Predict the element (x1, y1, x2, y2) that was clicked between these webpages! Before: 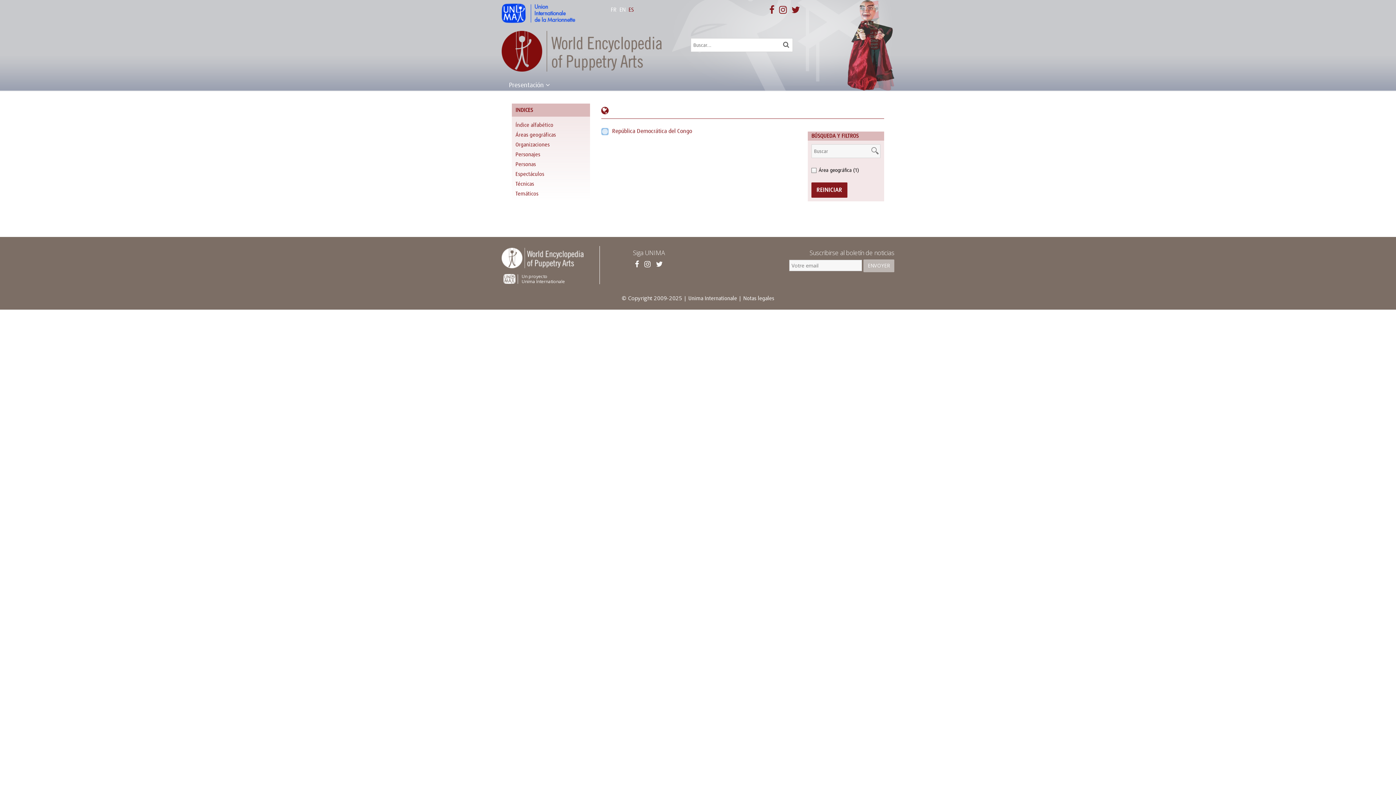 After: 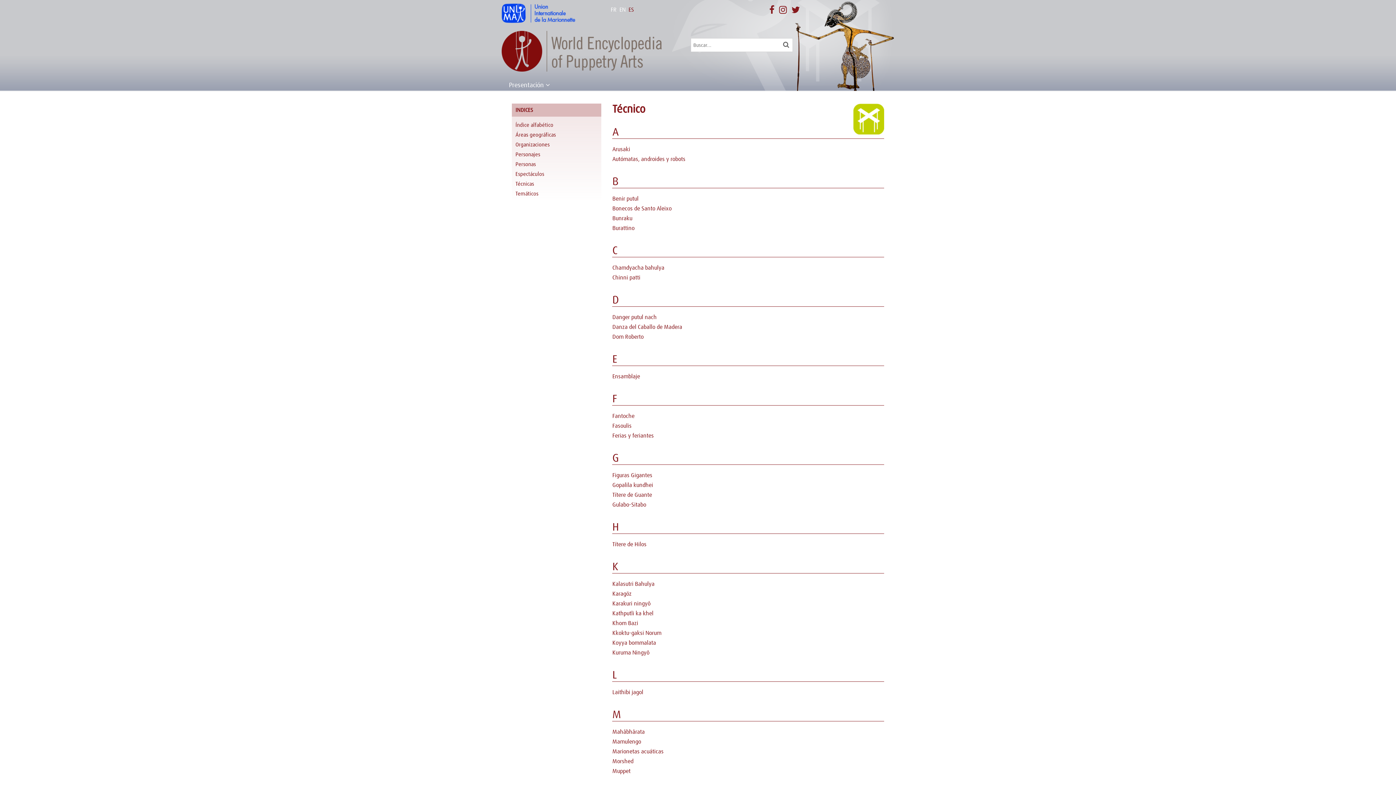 Action: bbox: (515, 180, 534, 187) label: Técnicas